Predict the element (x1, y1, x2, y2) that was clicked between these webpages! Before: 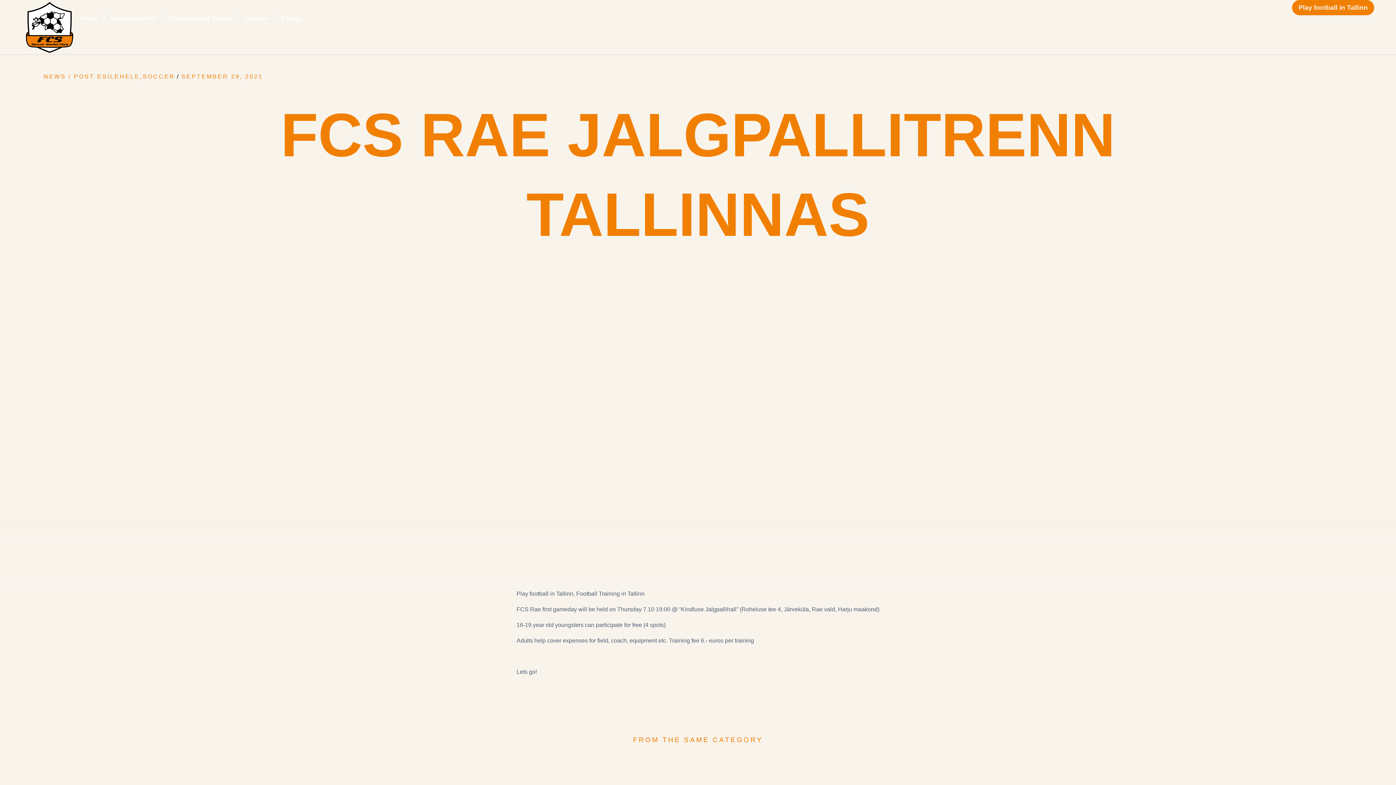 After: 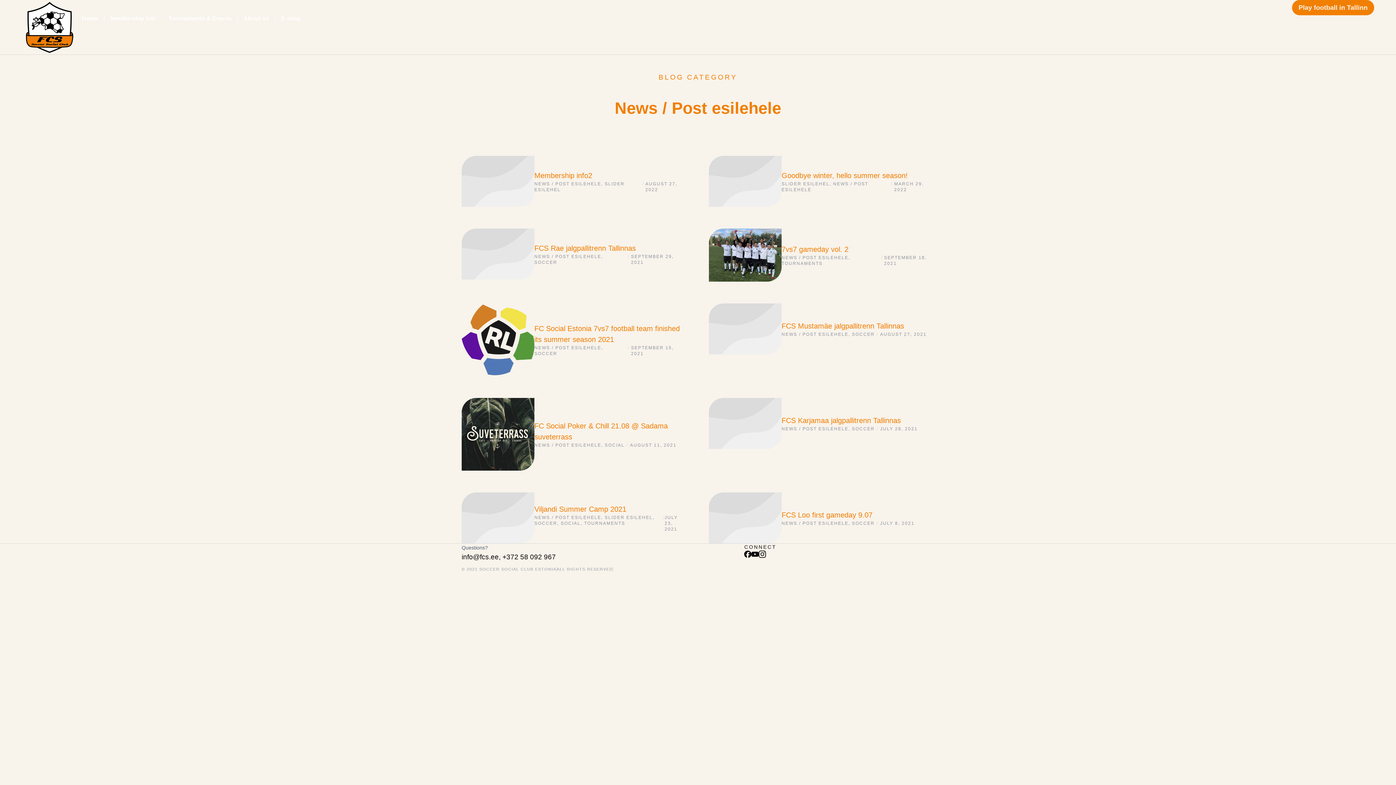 Action: bbox: (43, 73, 140, 79) label: NEWS / POST ESILEHELE